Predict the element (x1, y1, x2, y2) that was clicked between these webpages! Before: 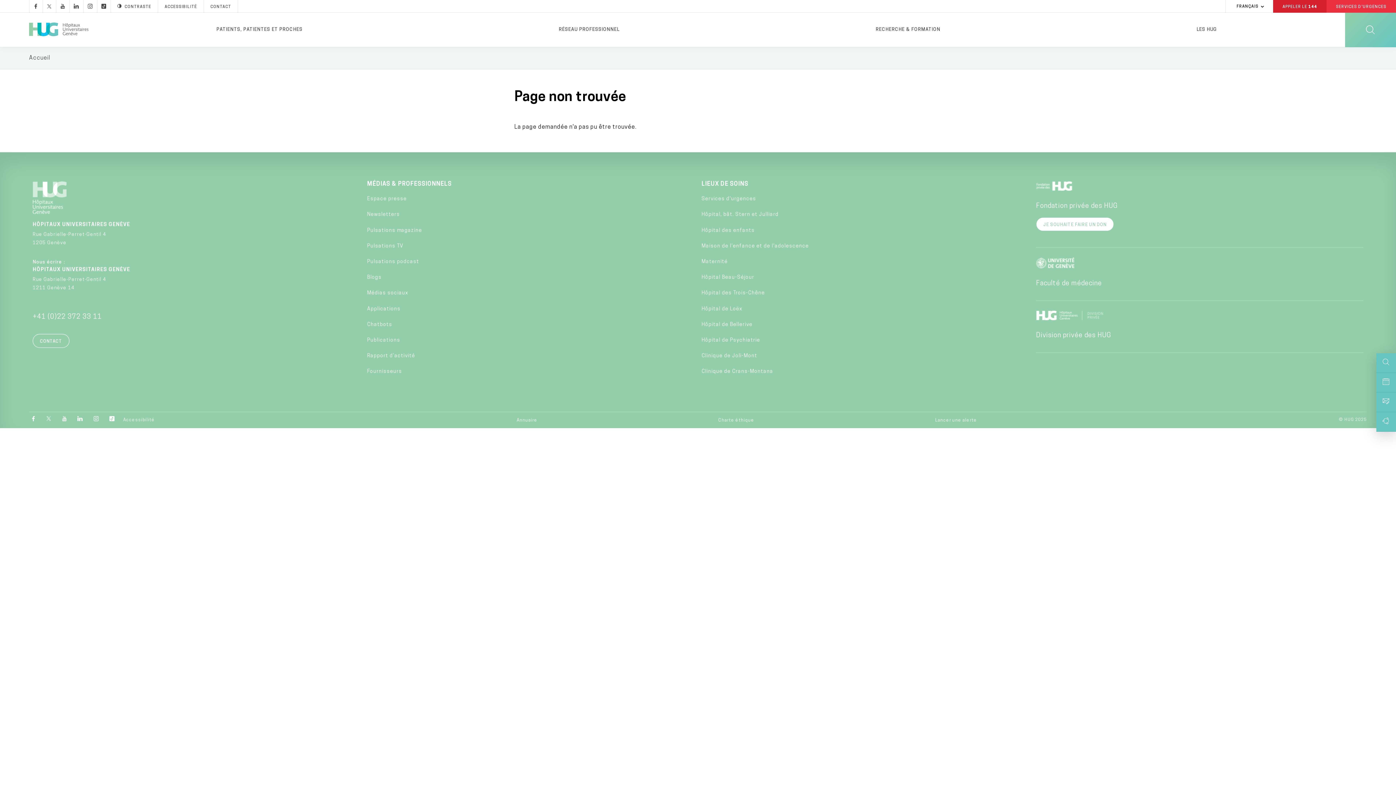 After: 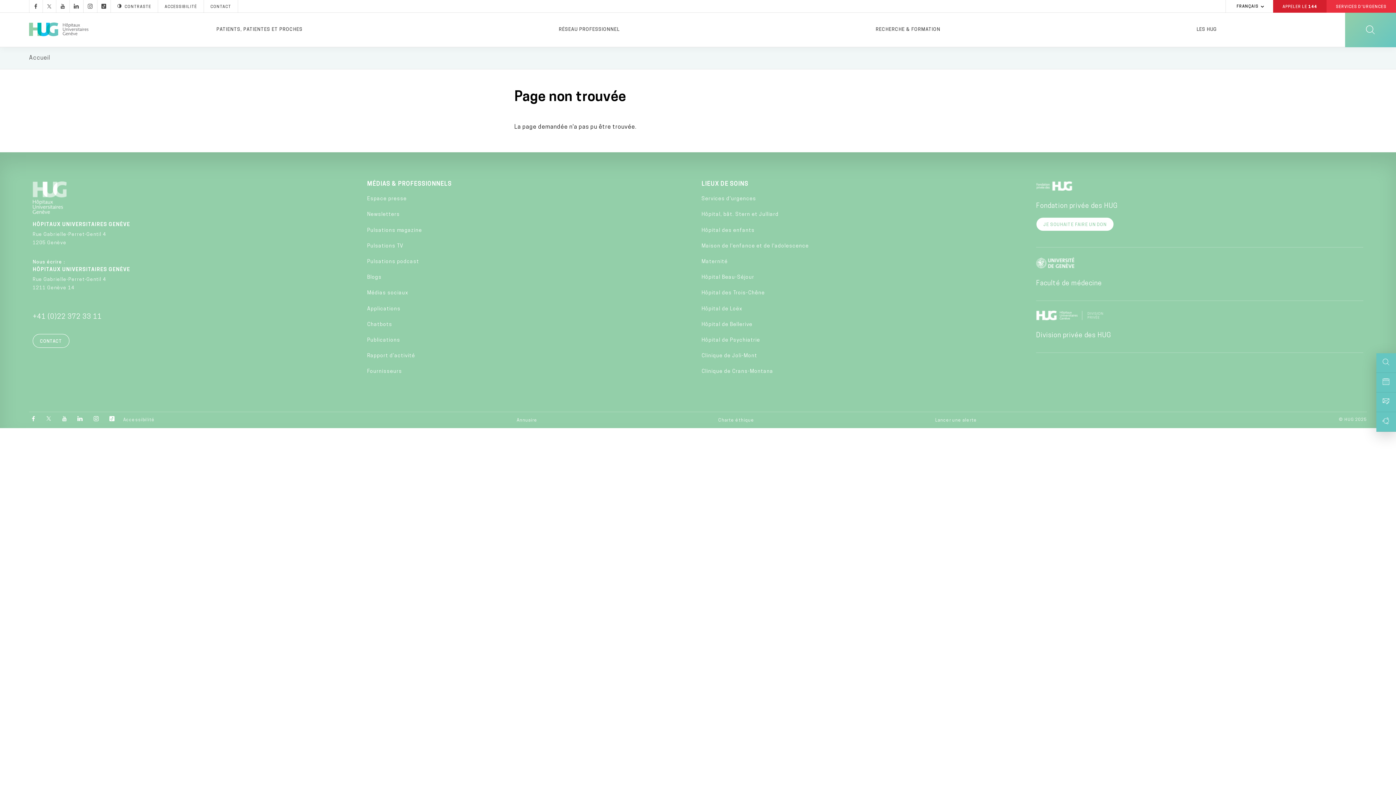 Action: bbox: (701, 227, 754, 233) label: Hôpital des enfants